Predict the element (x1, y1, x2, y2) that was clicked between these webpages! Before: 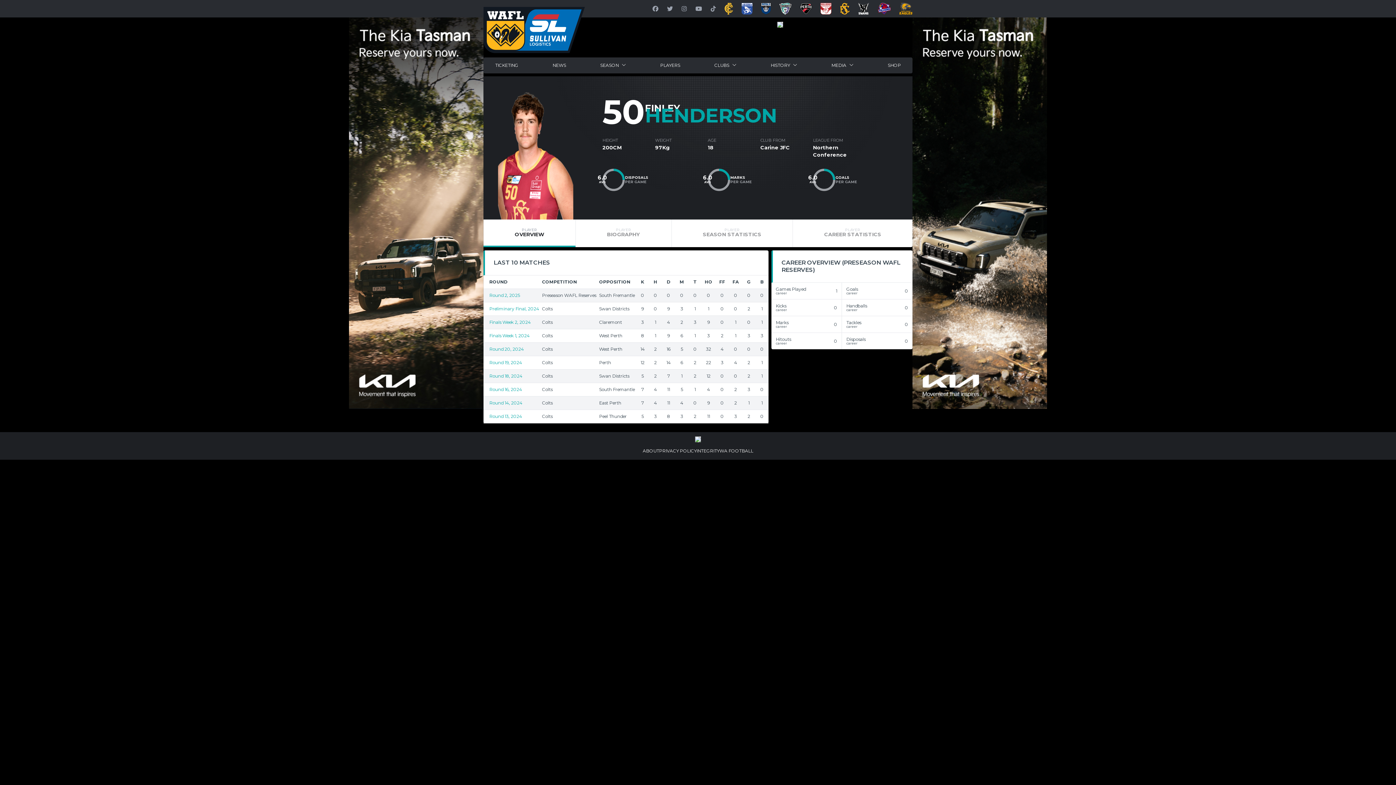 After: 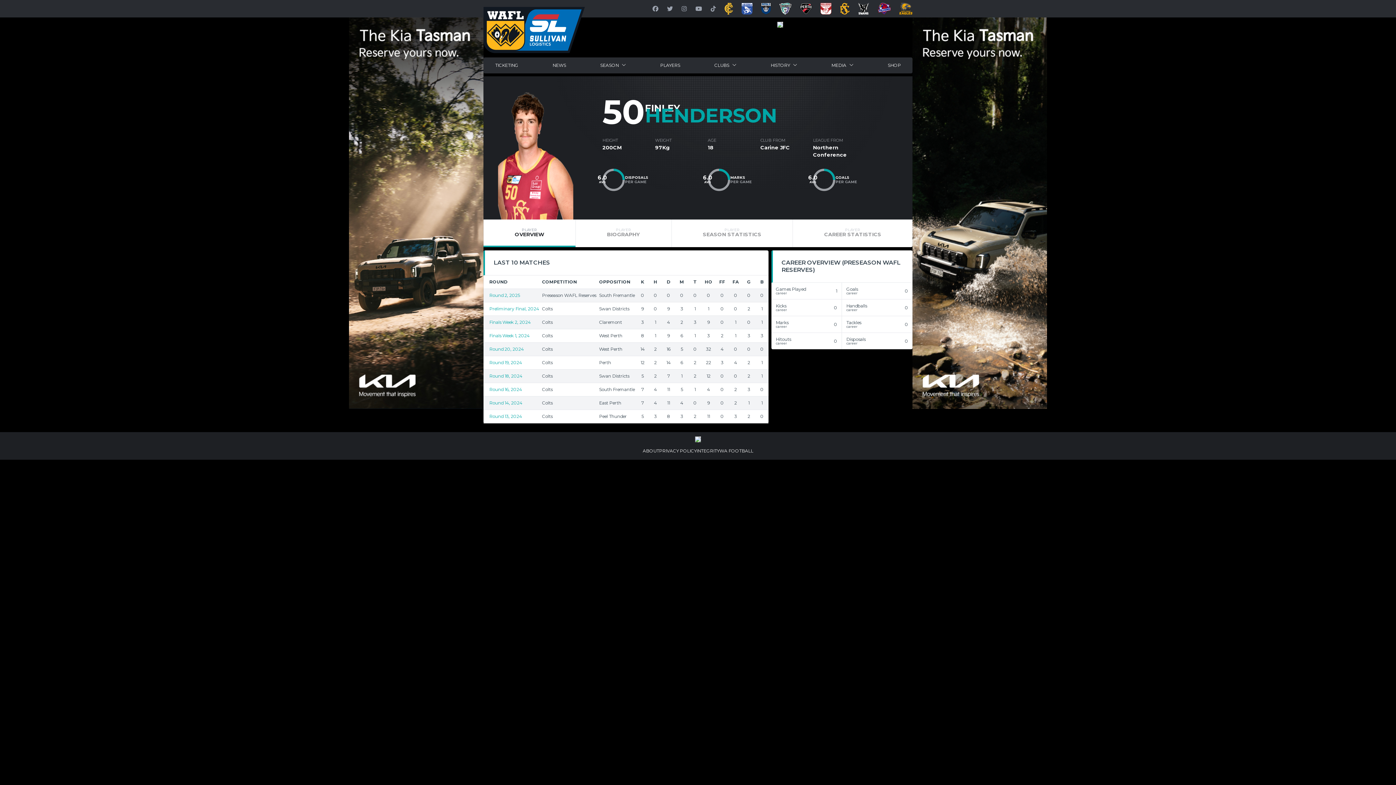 Action: bbox: (695, 436, 701, 442)